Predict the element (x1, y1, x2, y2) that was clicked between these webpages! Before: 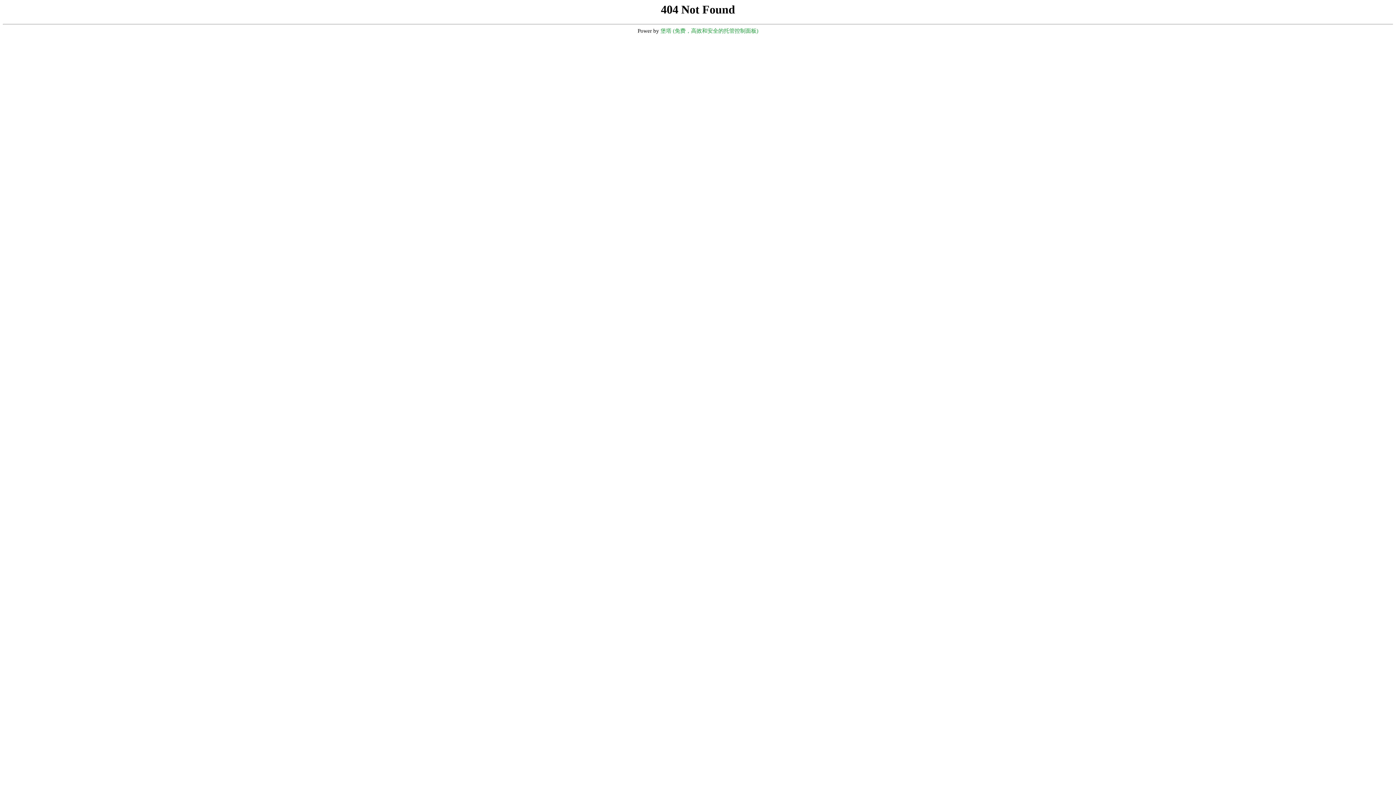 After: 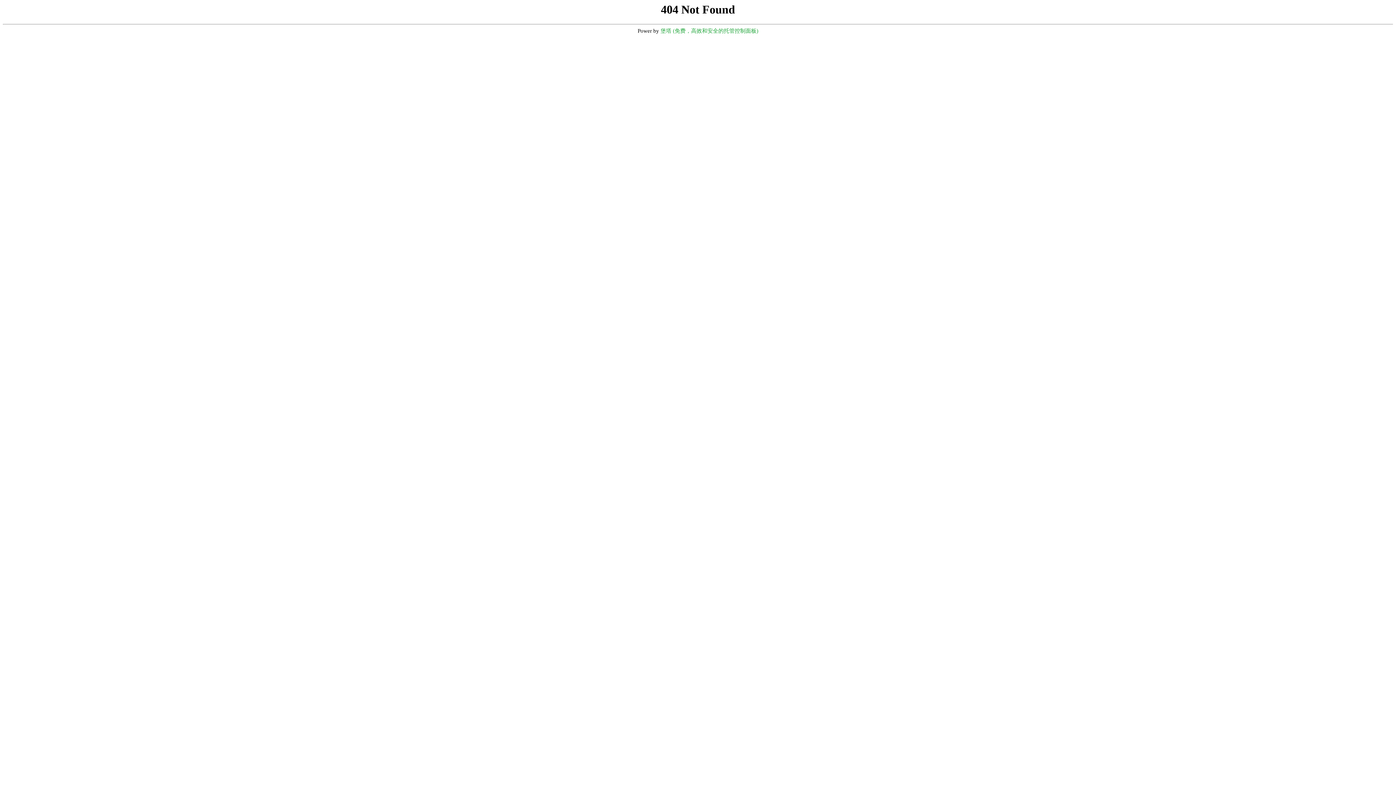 Action: bbox: (660, 28, 758, 33) label: 堡塔 (免费，高效和安全的托管控制面板)